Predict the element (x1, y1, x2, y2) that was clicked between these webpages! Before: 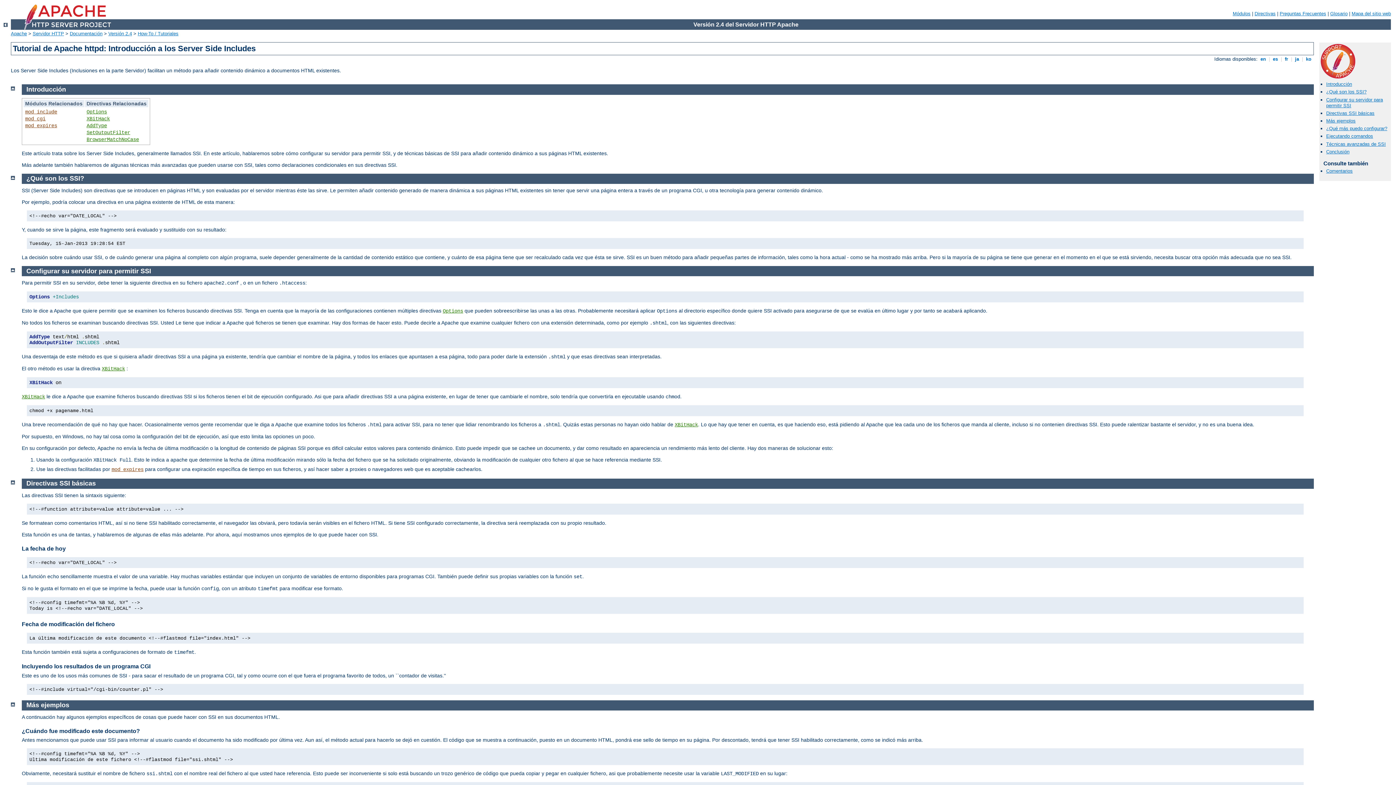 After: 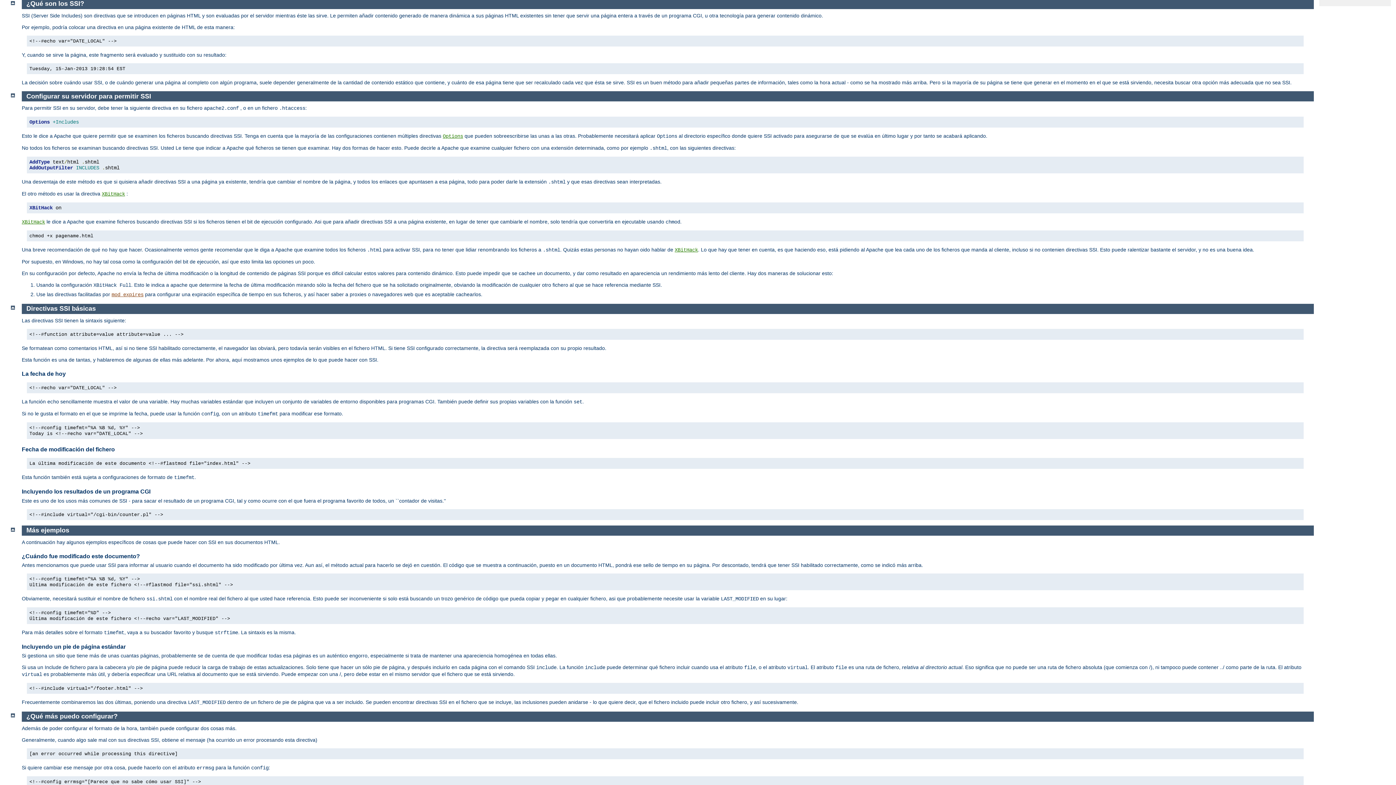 Action: label: ¿Qué son los SSI? bbox: (1326, 89, 1366, 94)